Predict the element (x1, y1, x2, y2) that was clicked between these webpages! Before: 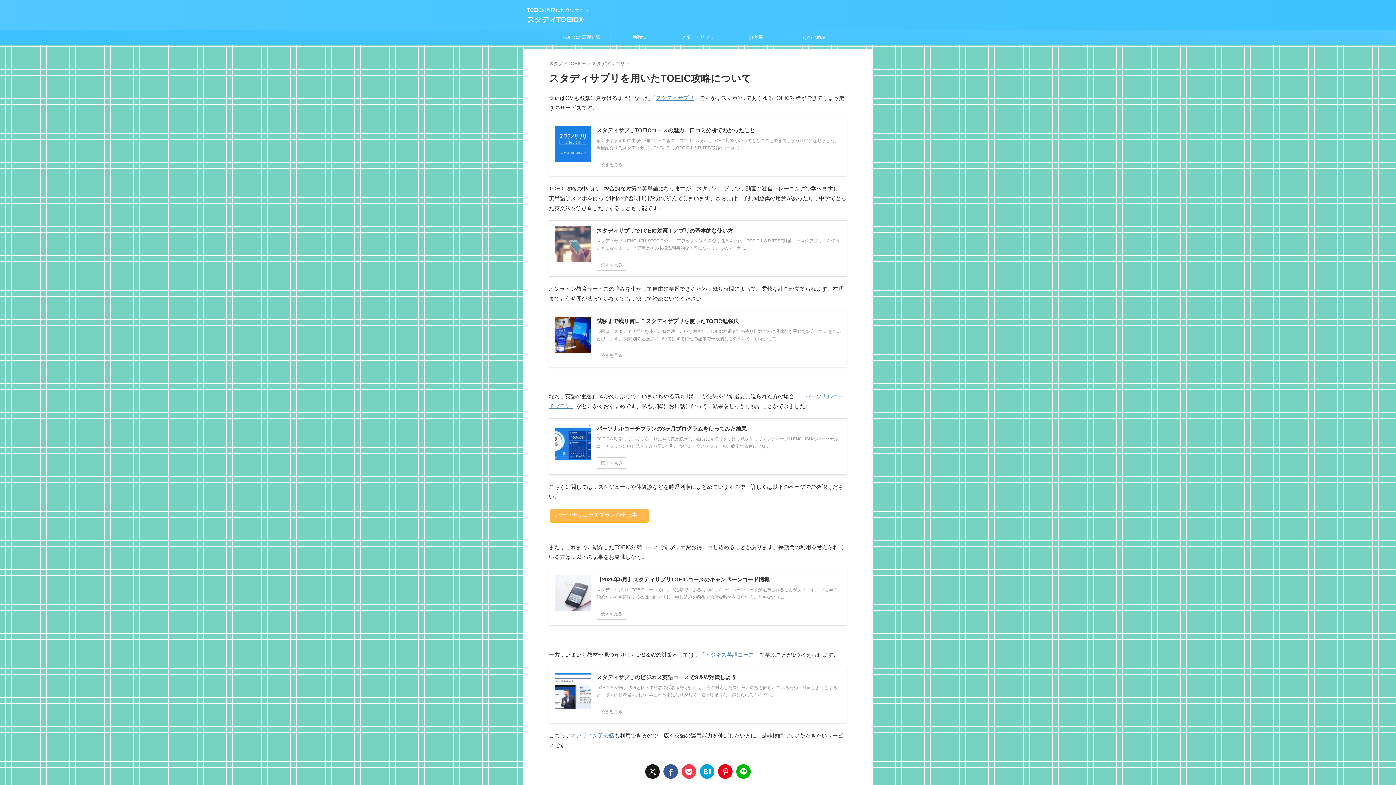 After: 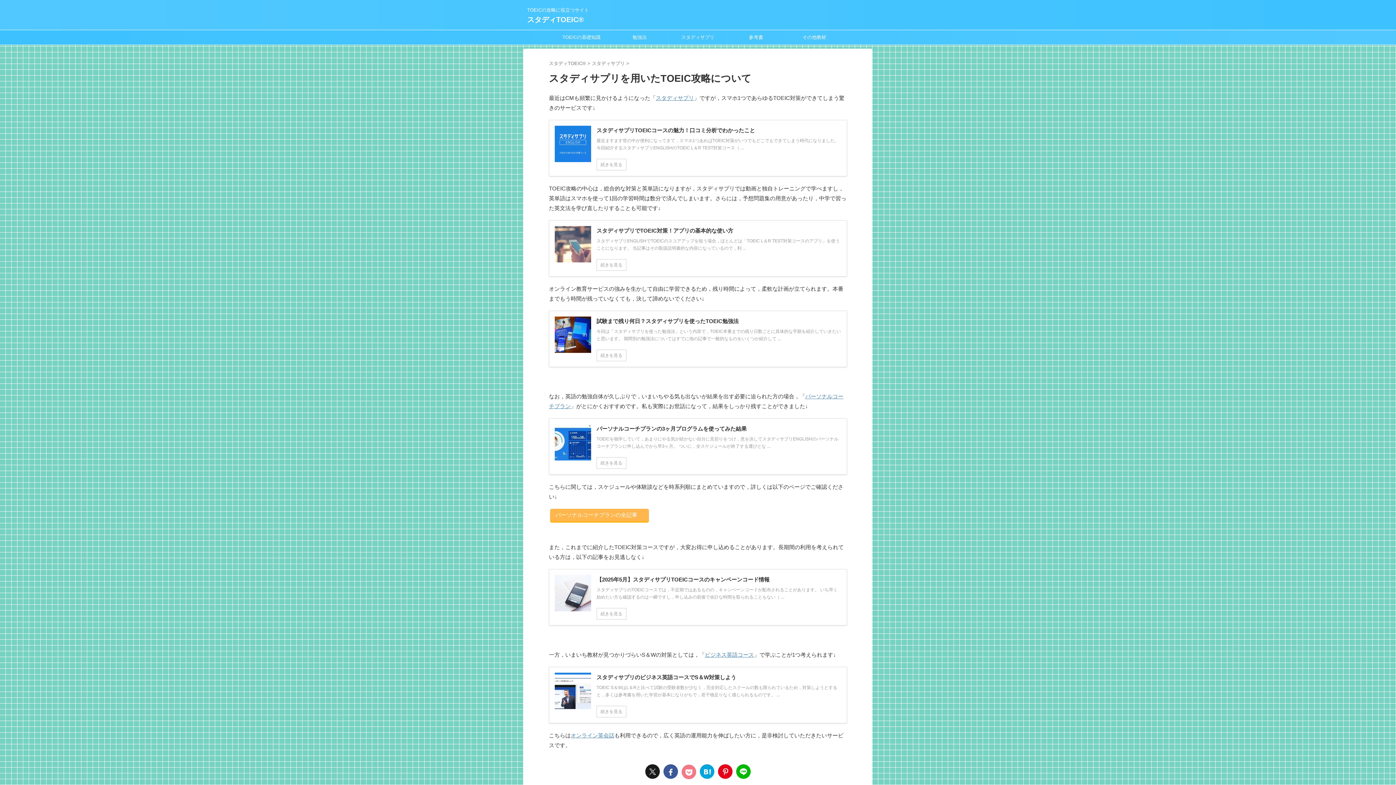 Action: bbox: (681, 764, 696, 779)